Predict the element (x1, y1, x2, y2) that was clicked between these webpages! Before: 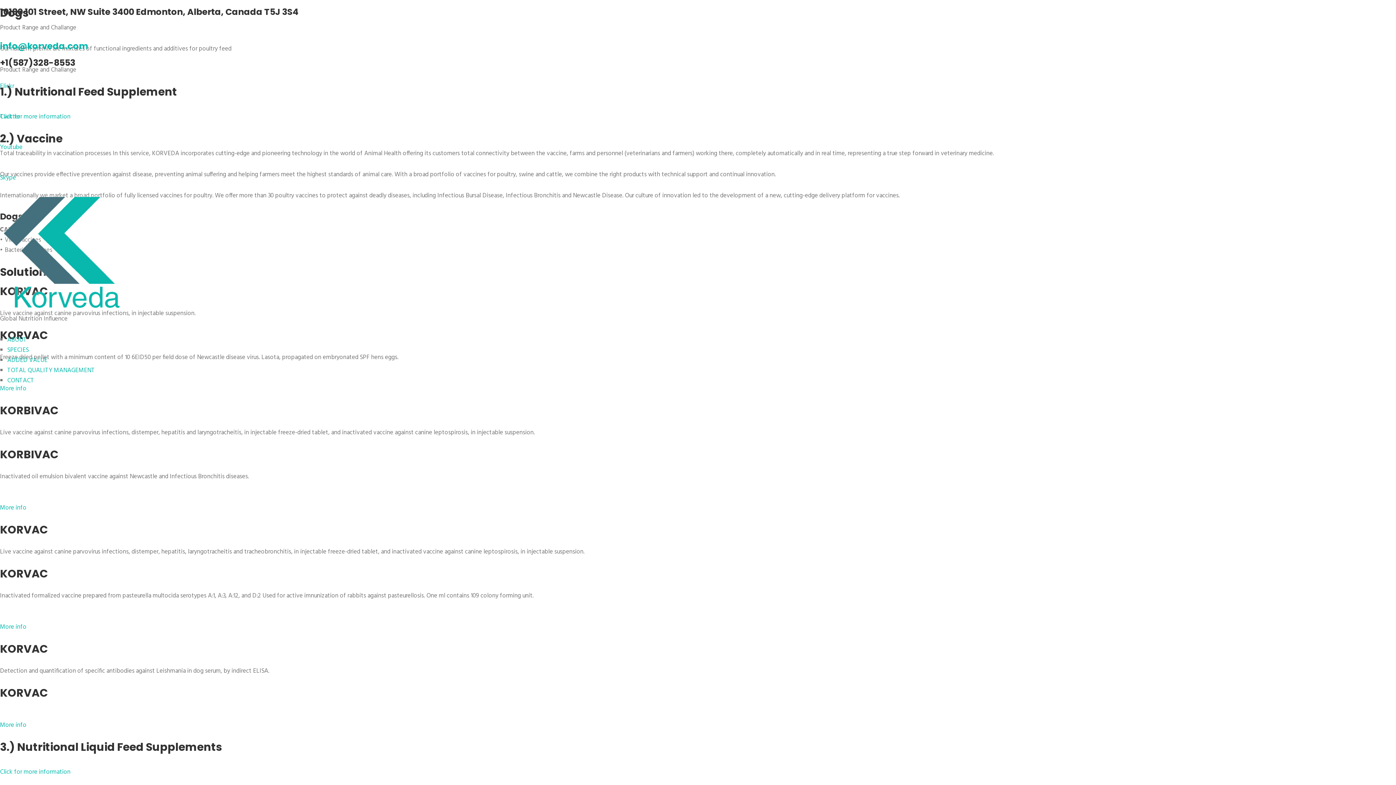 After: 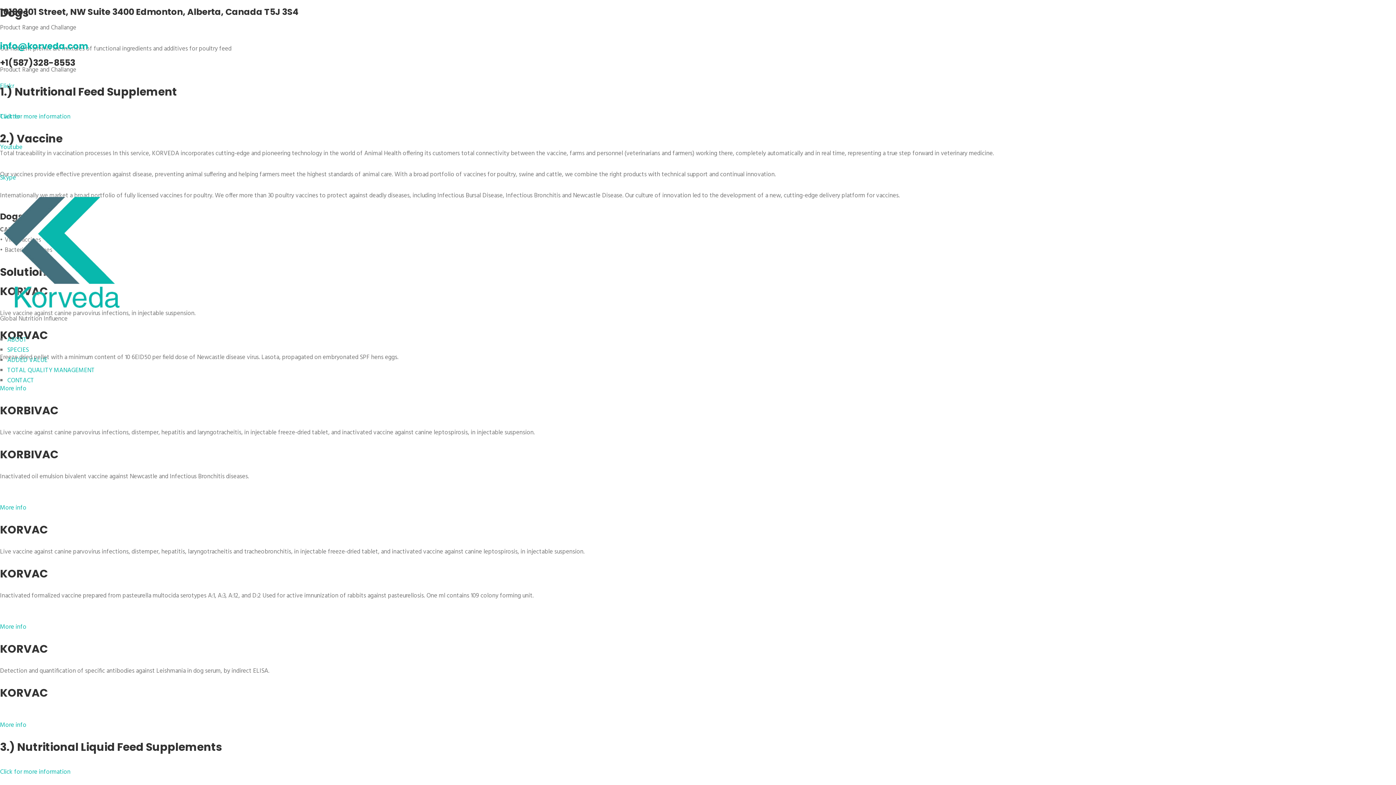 Action: bbox: (0, 173, 16, 182) label: 
Skype
